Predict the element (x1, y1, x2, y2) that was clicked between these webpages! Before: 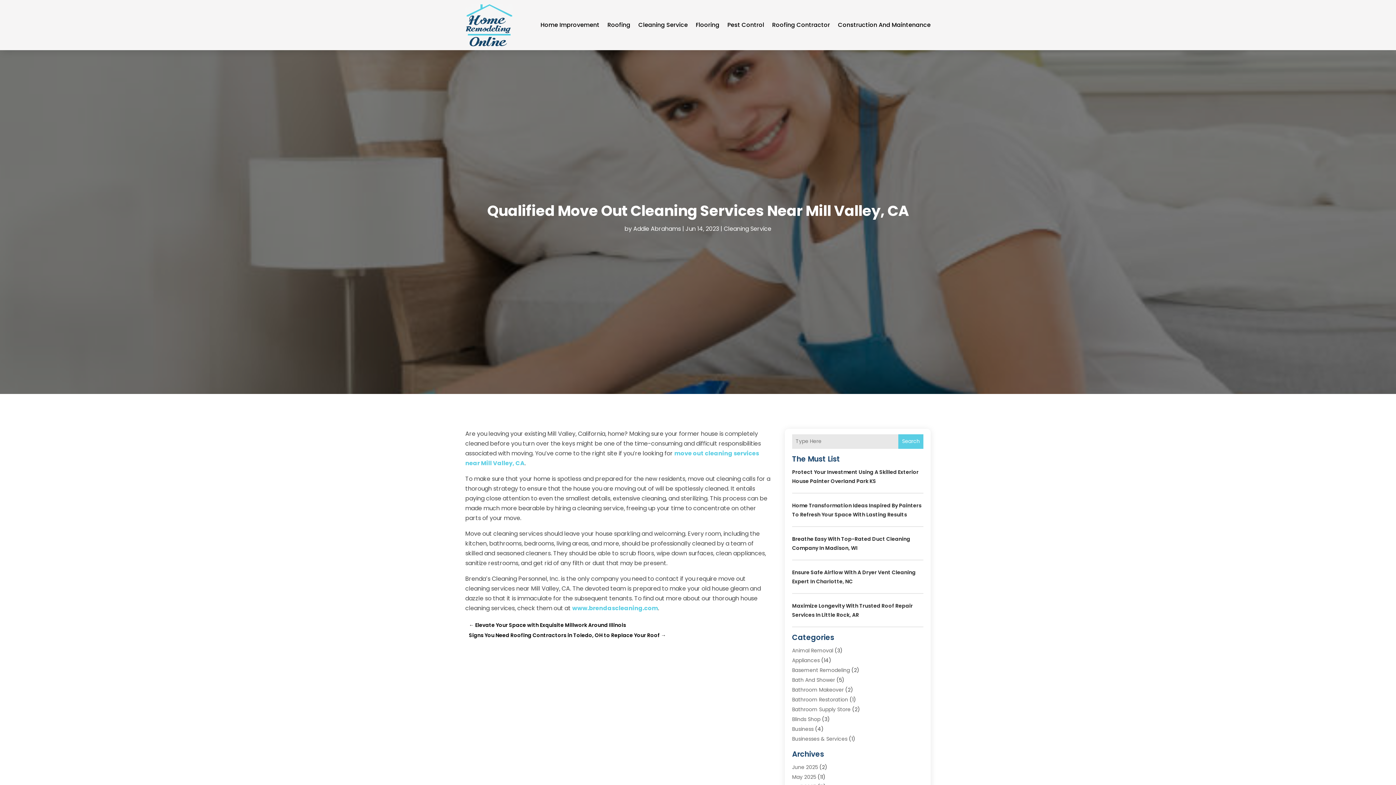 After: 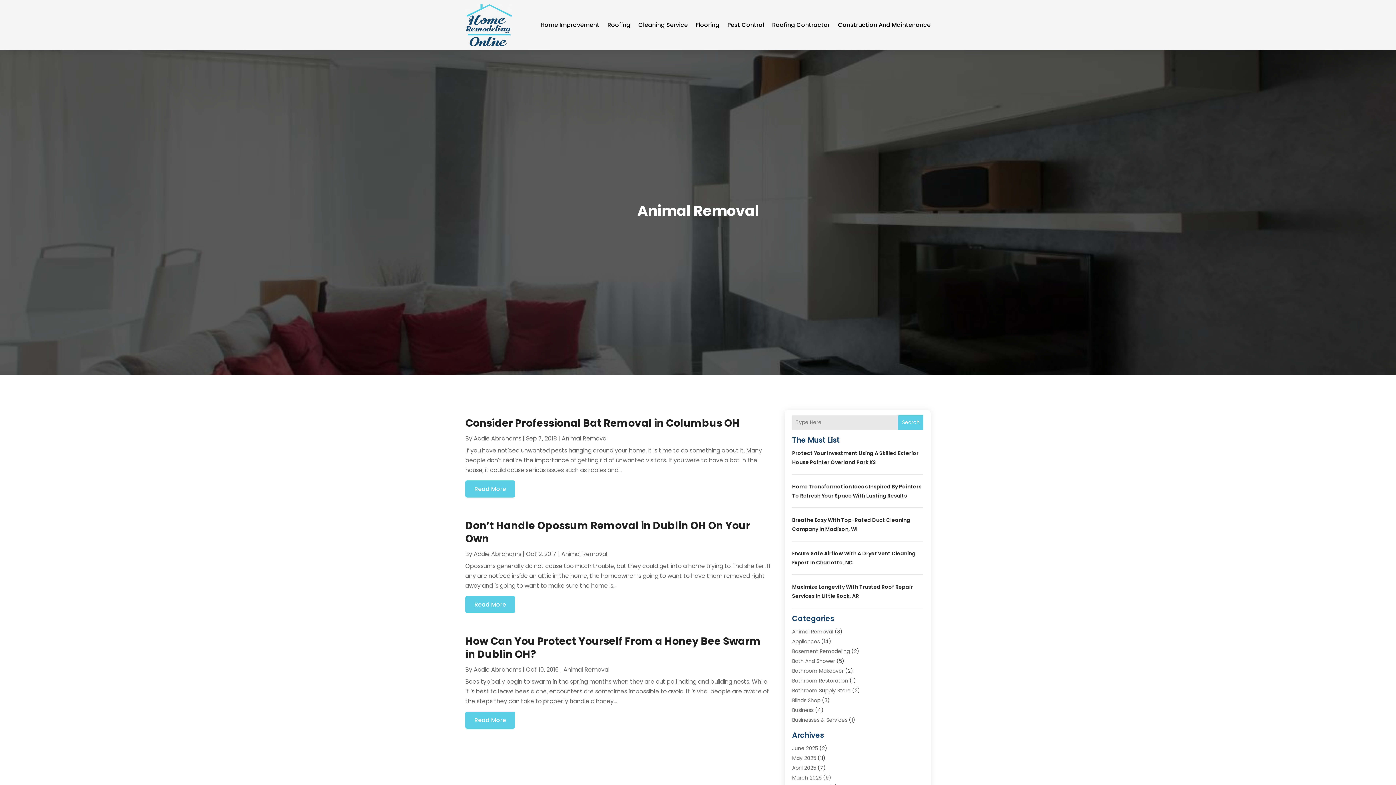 Action: bbox: (792, 647, 833, 654) label: Animal Removal